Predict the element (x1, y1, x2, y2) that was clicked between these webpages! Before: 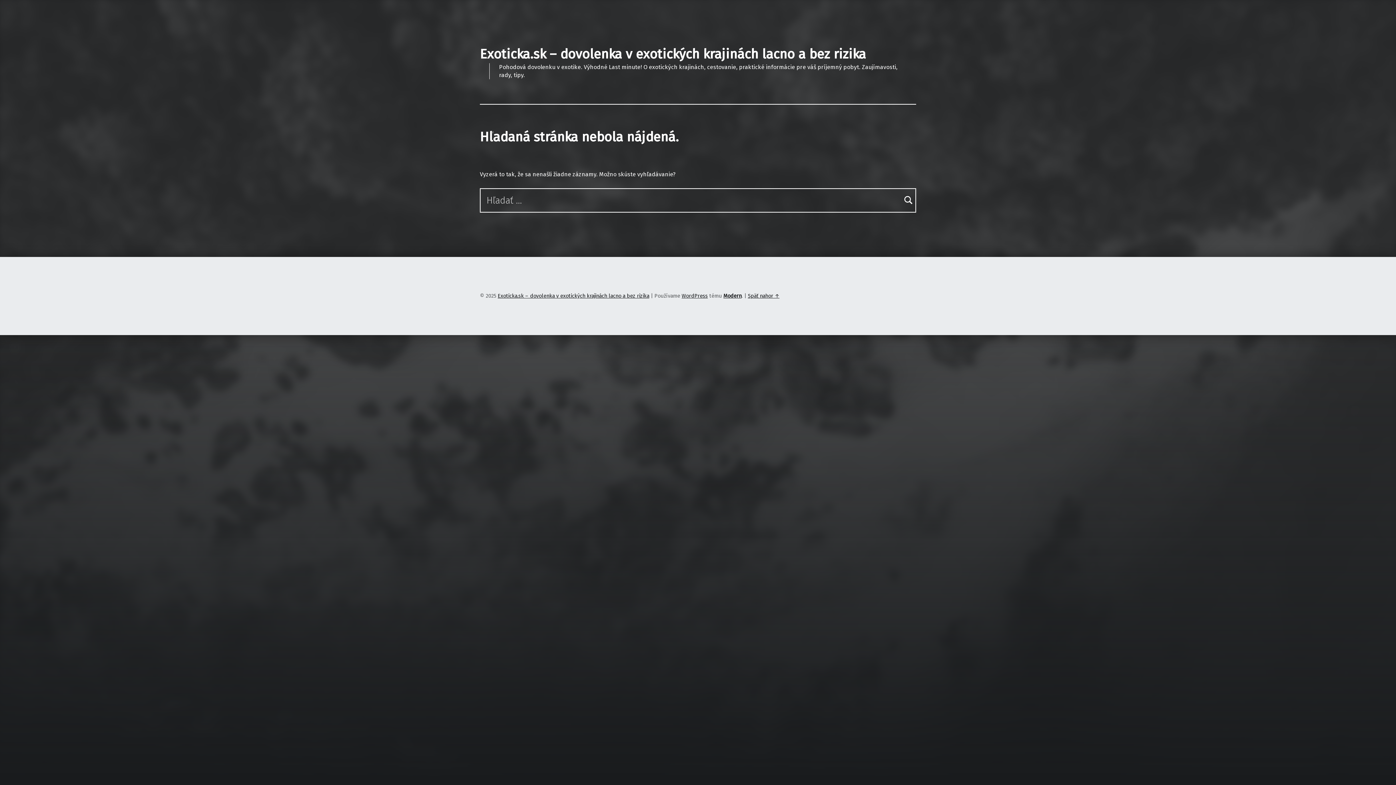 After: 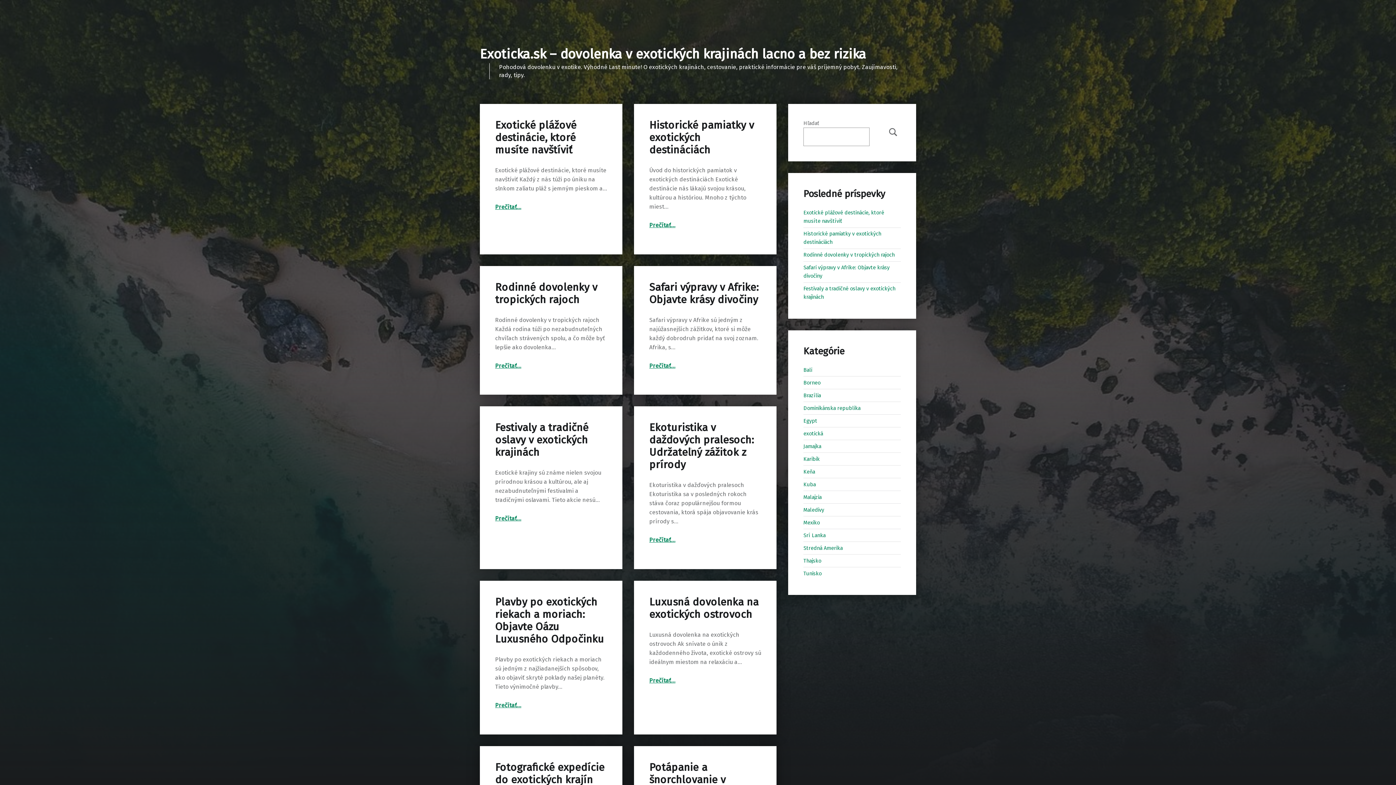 Action: bbox: (497, 292, 649, 299) label: Exoticka.sk – dovolenka v exotických krajinách lacno a bez rizika